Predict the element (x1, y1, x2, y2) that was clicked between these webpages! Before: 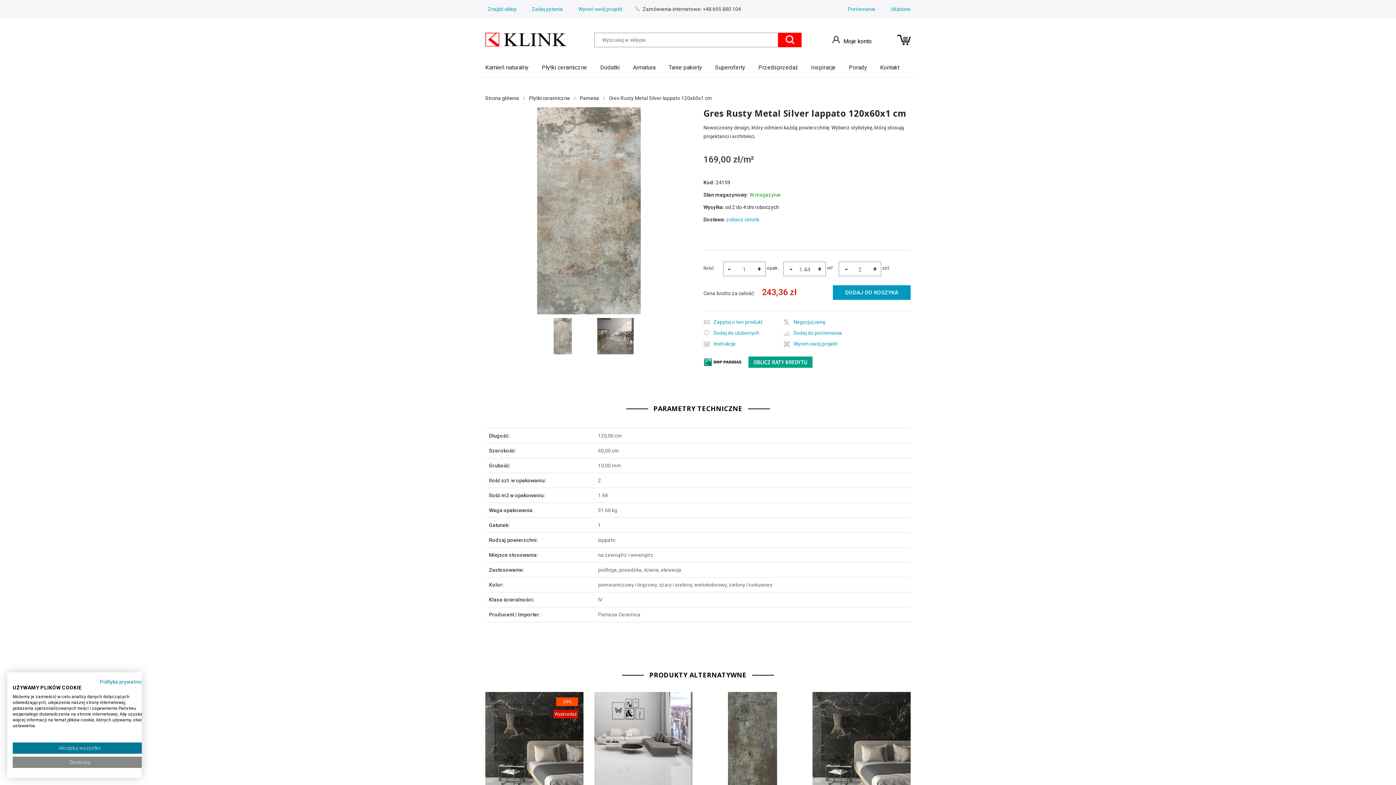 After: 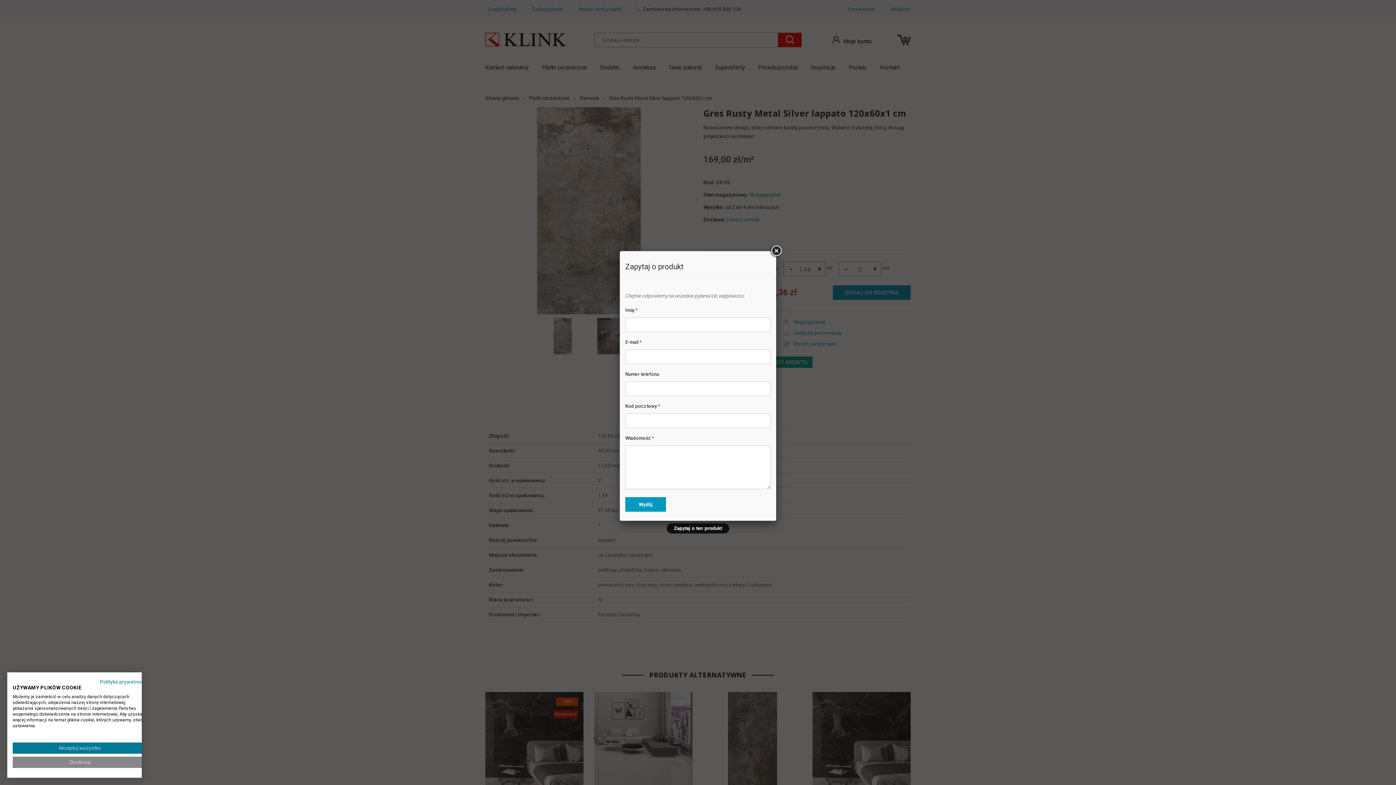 Action: bbox: (703, 318, 780, 325) label: Zapytaj o ten produkt